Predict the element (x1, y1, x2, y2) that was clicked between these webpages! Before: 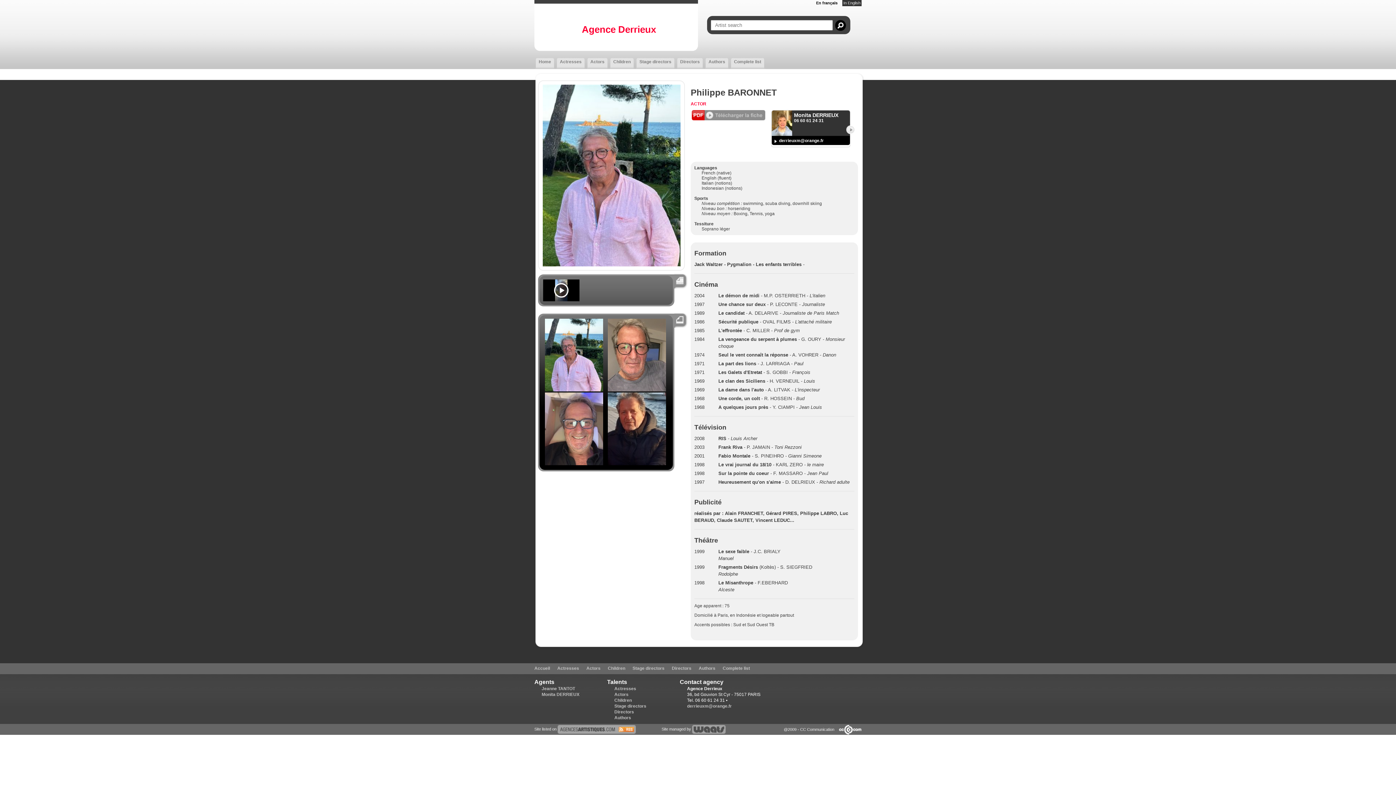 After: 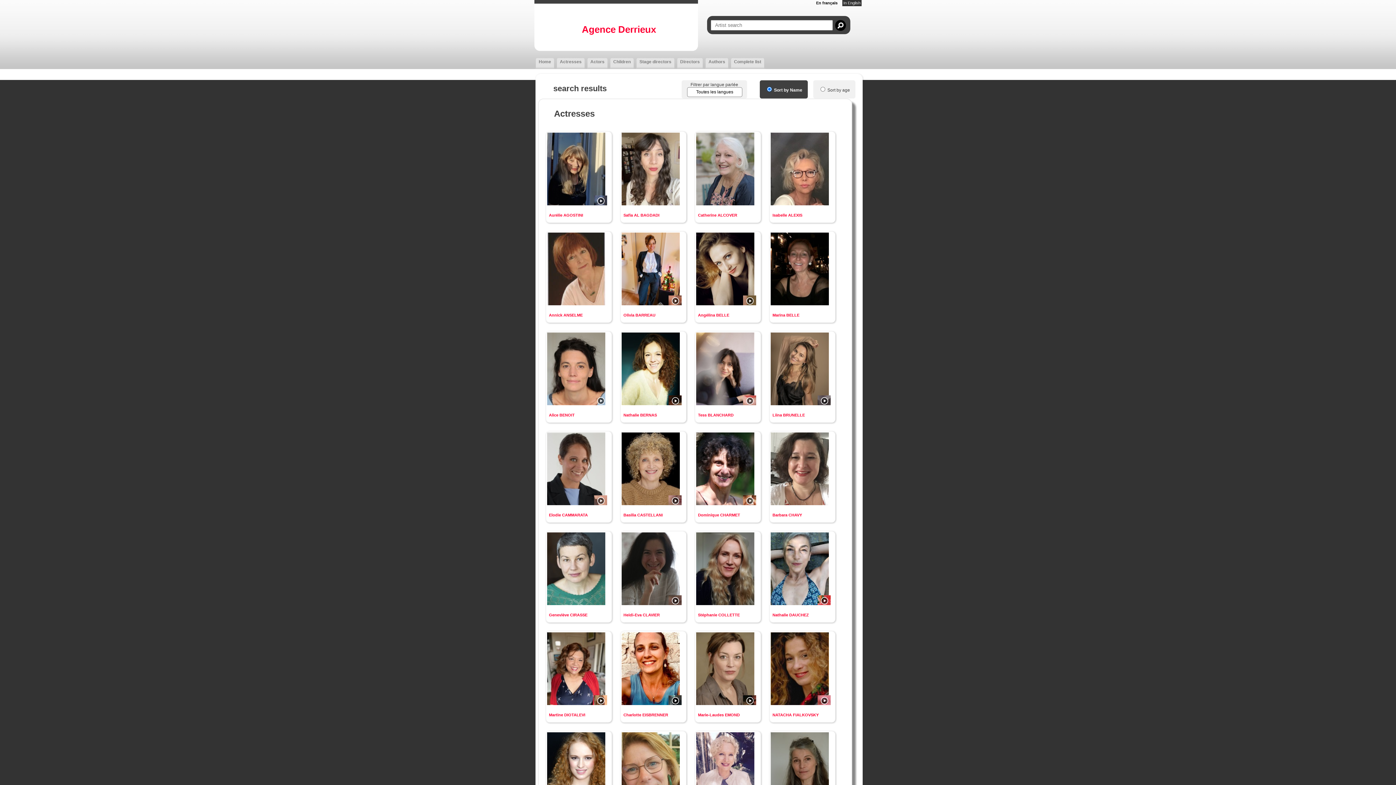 Action: label: Monita DERRIEUX bbox: (541, 692, 579, 697)